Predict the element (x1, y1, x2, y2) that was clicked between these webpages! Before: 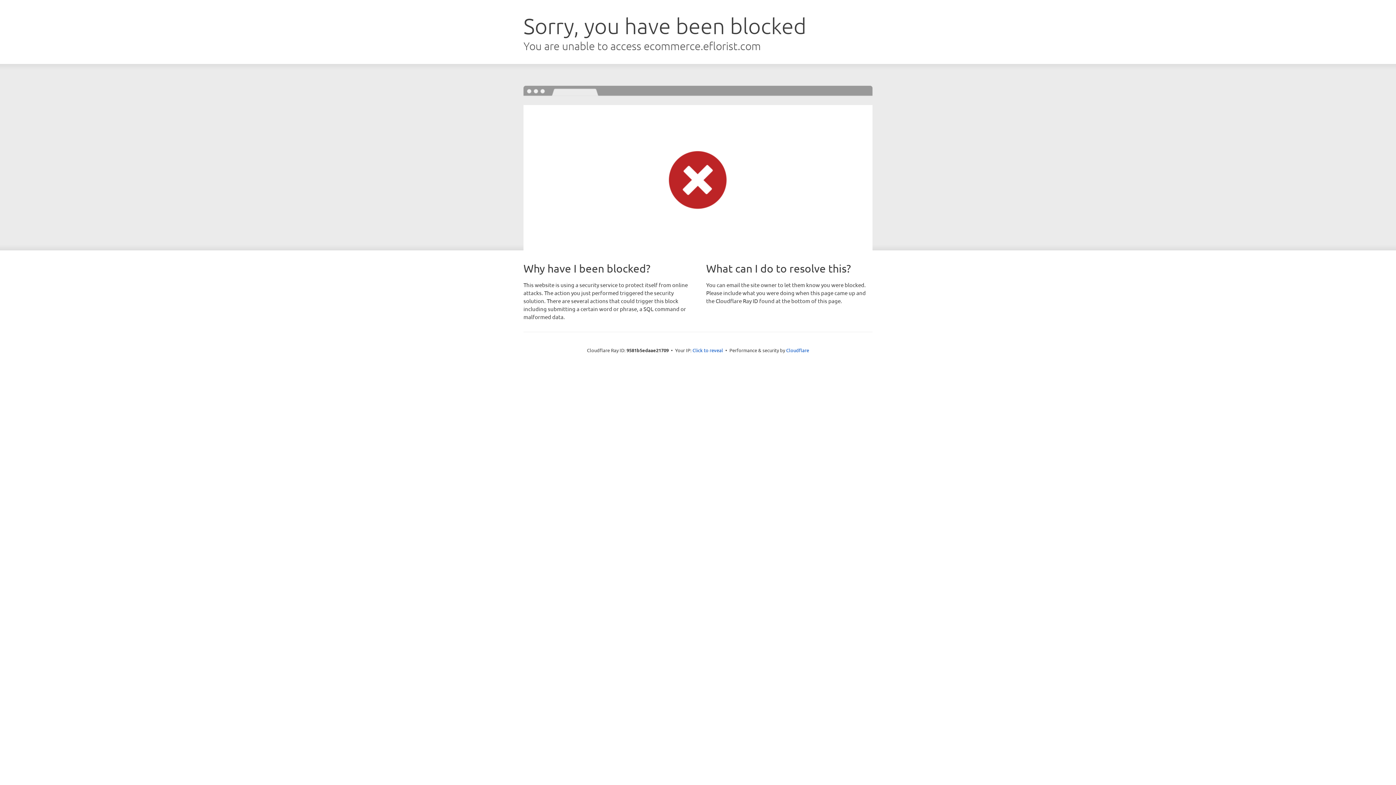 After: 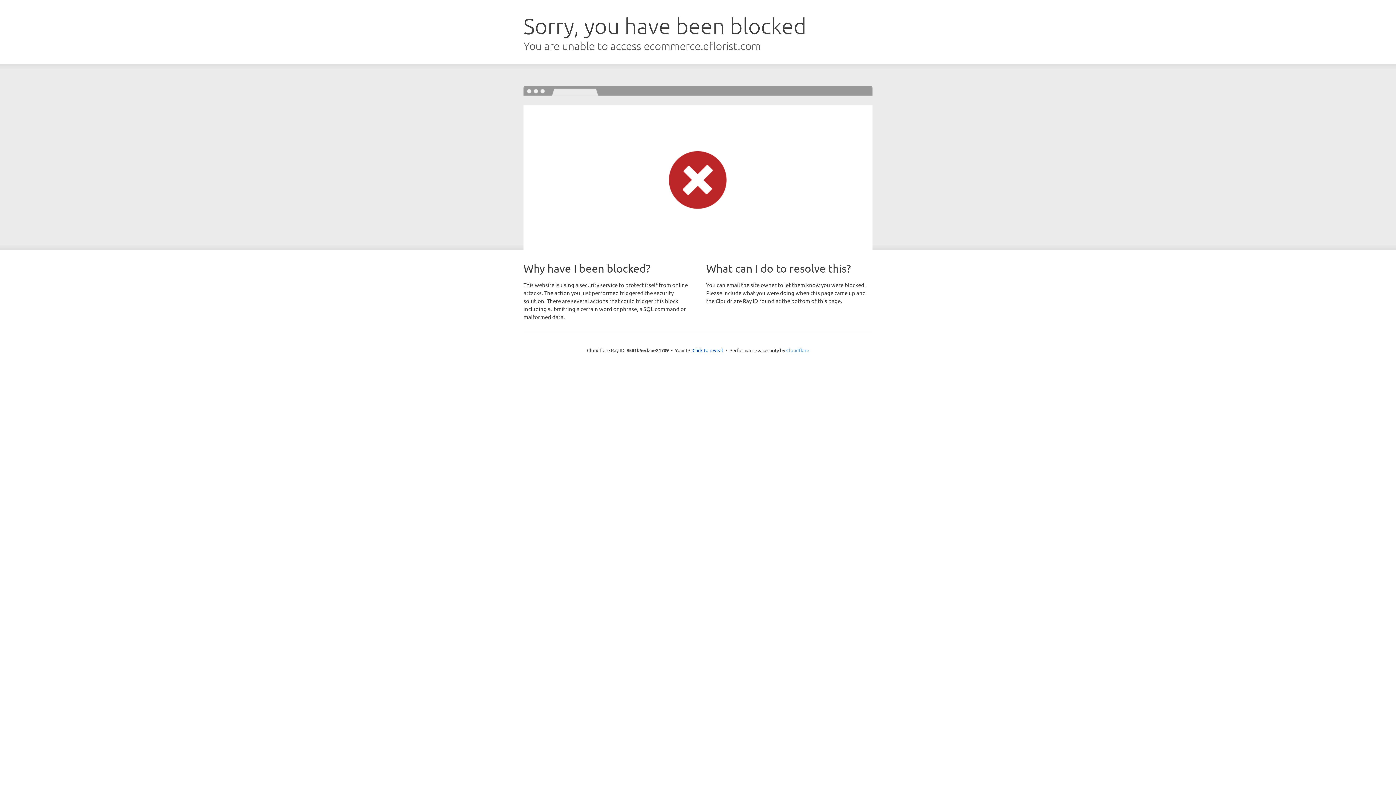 Action: label: Cloudflare bbox: (786, 347, 809, 353)